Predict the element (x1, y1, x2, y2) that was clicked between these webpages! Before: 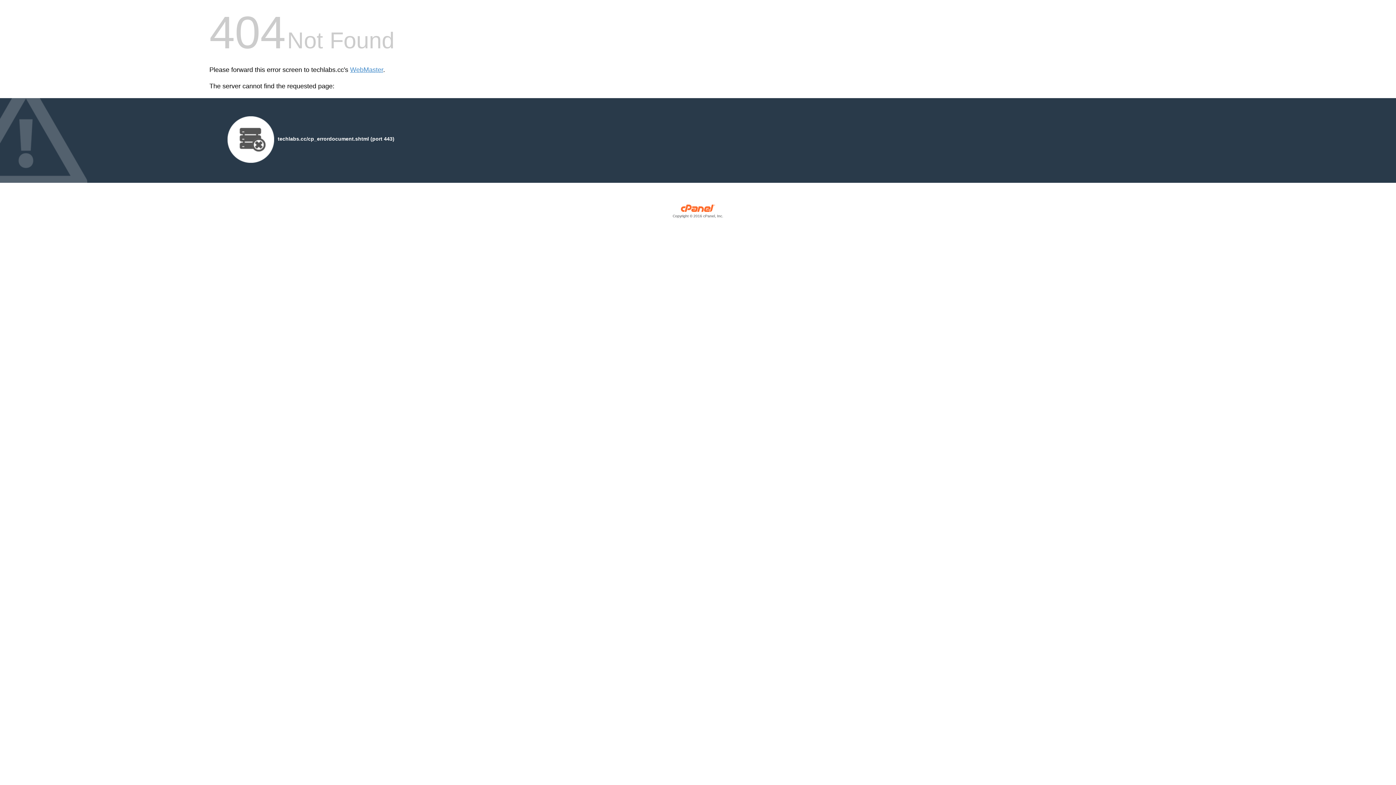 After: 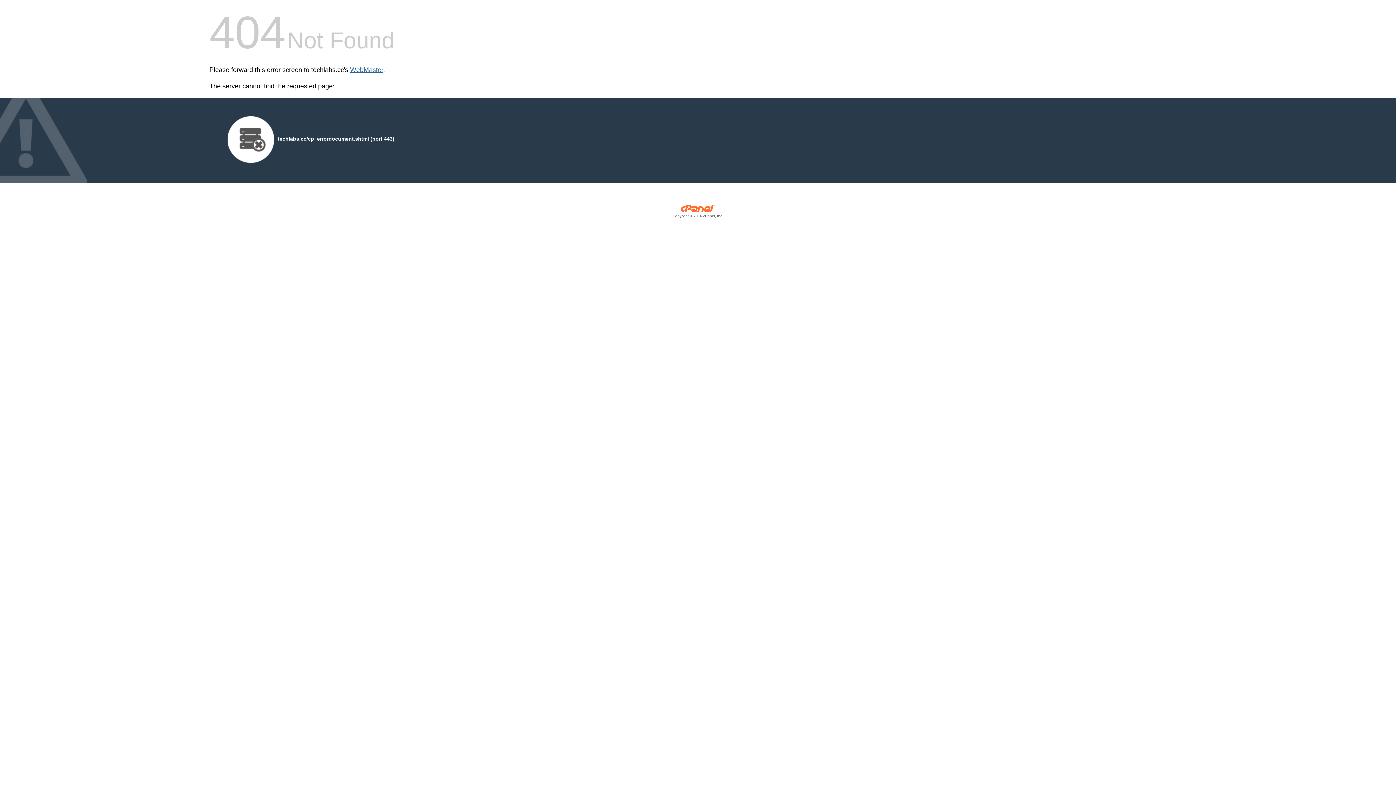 Action: label: WebMaster bbox: (350, 66, 383, 73)